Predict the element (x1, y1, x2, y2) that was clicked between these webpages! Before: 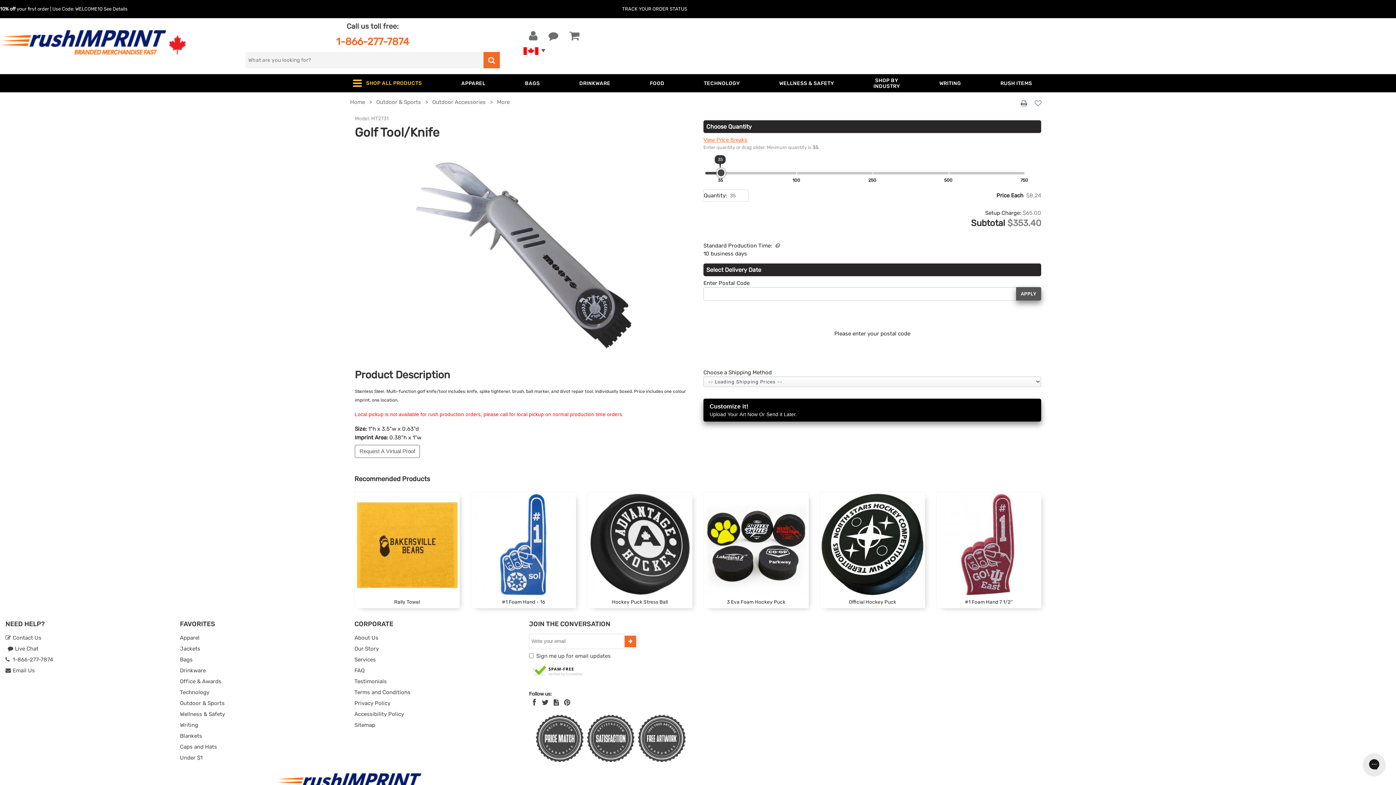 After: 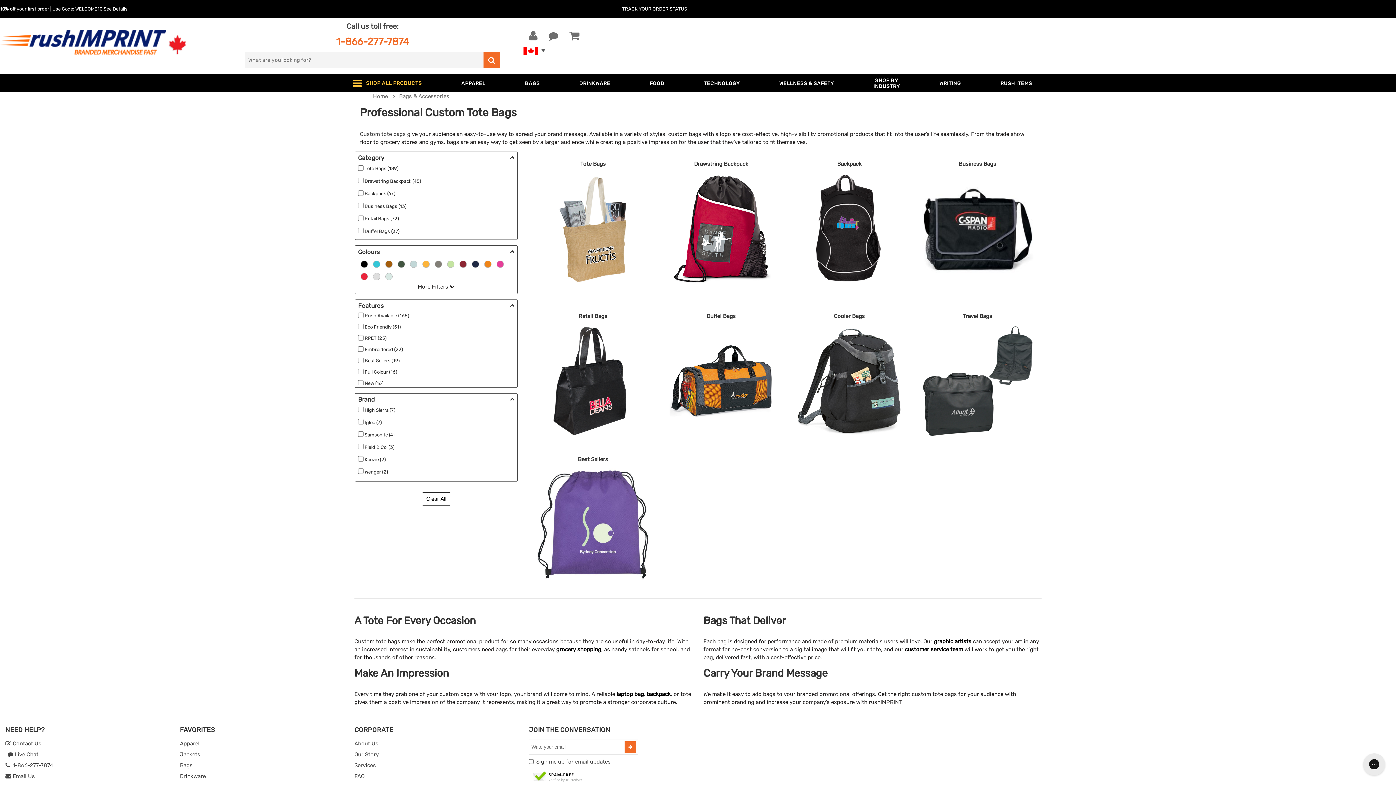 Action: bbox: (521, 74, 543, 92) label: BAGS